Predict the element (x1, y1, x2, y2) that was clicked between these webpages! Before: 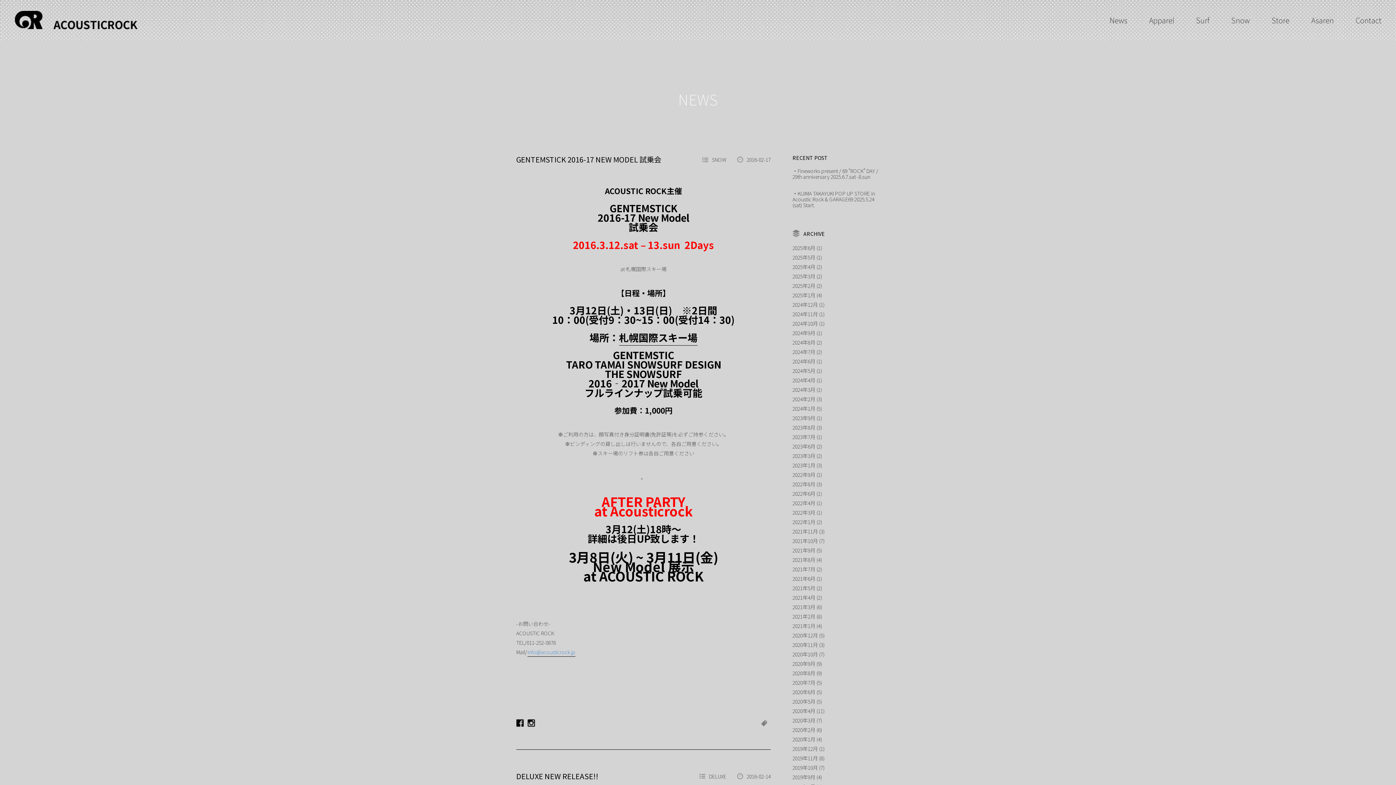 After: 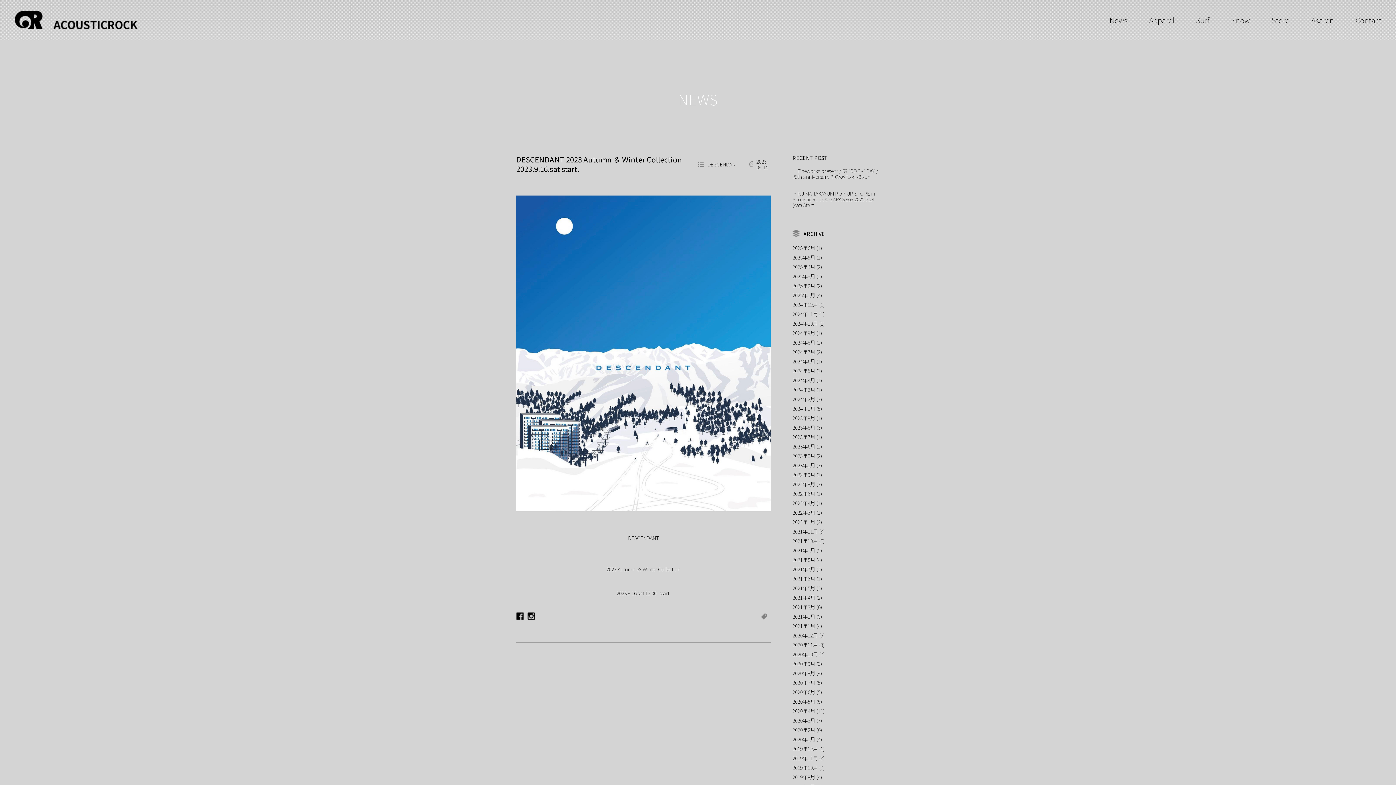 Action: label: 2023年9月 bbox: (792, 414, 815, 421)